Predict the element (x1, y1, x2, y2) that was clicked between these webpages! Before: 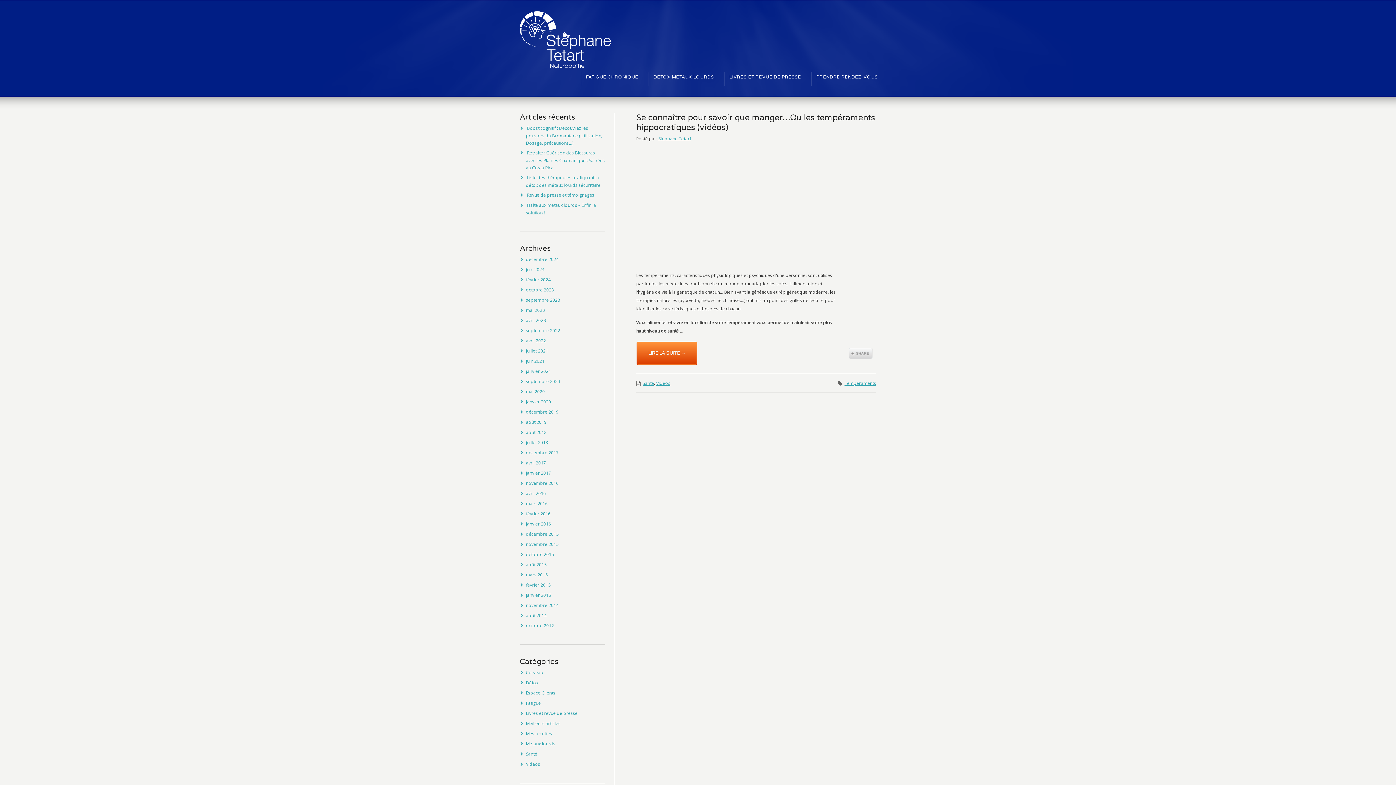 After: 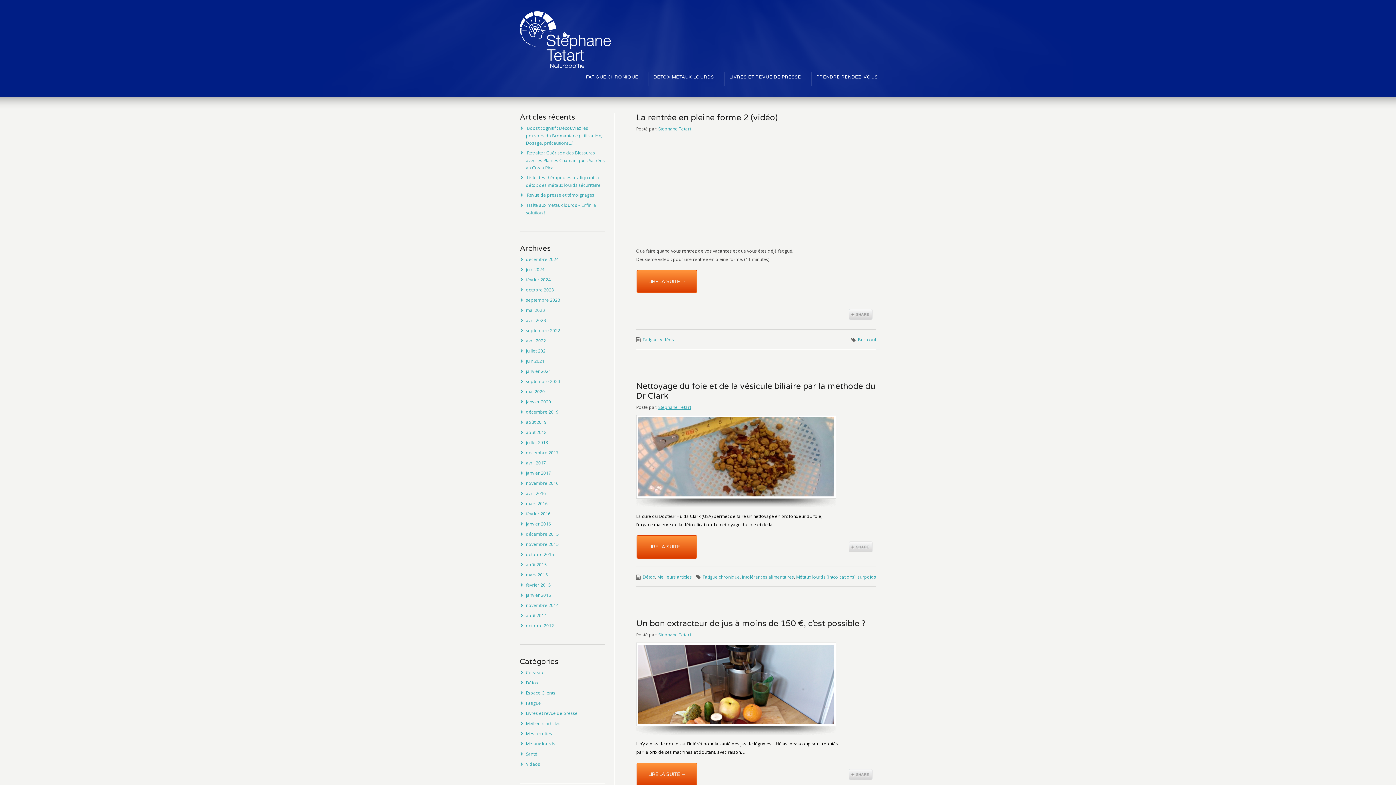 Action: label: novembre 2015 bbox: (526, 541, 558, 547)